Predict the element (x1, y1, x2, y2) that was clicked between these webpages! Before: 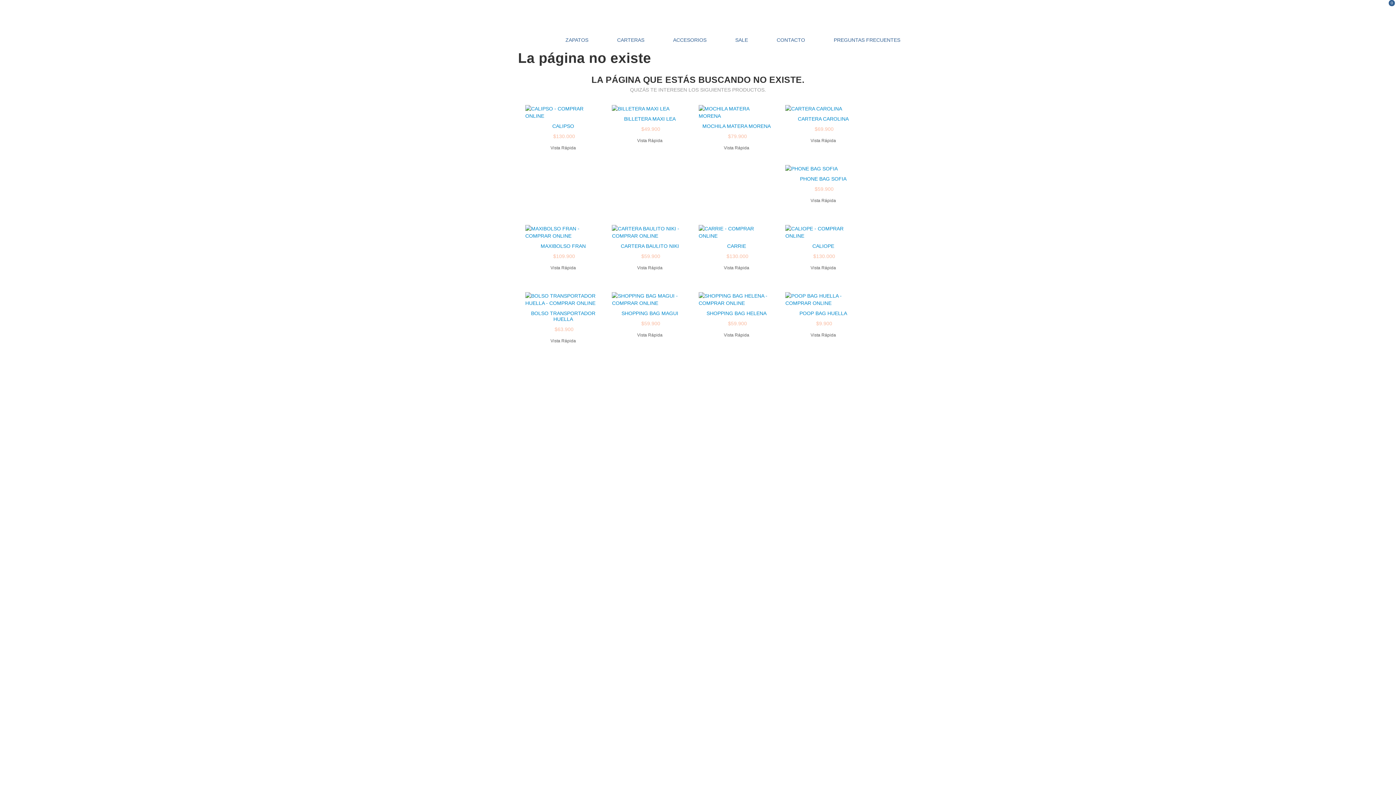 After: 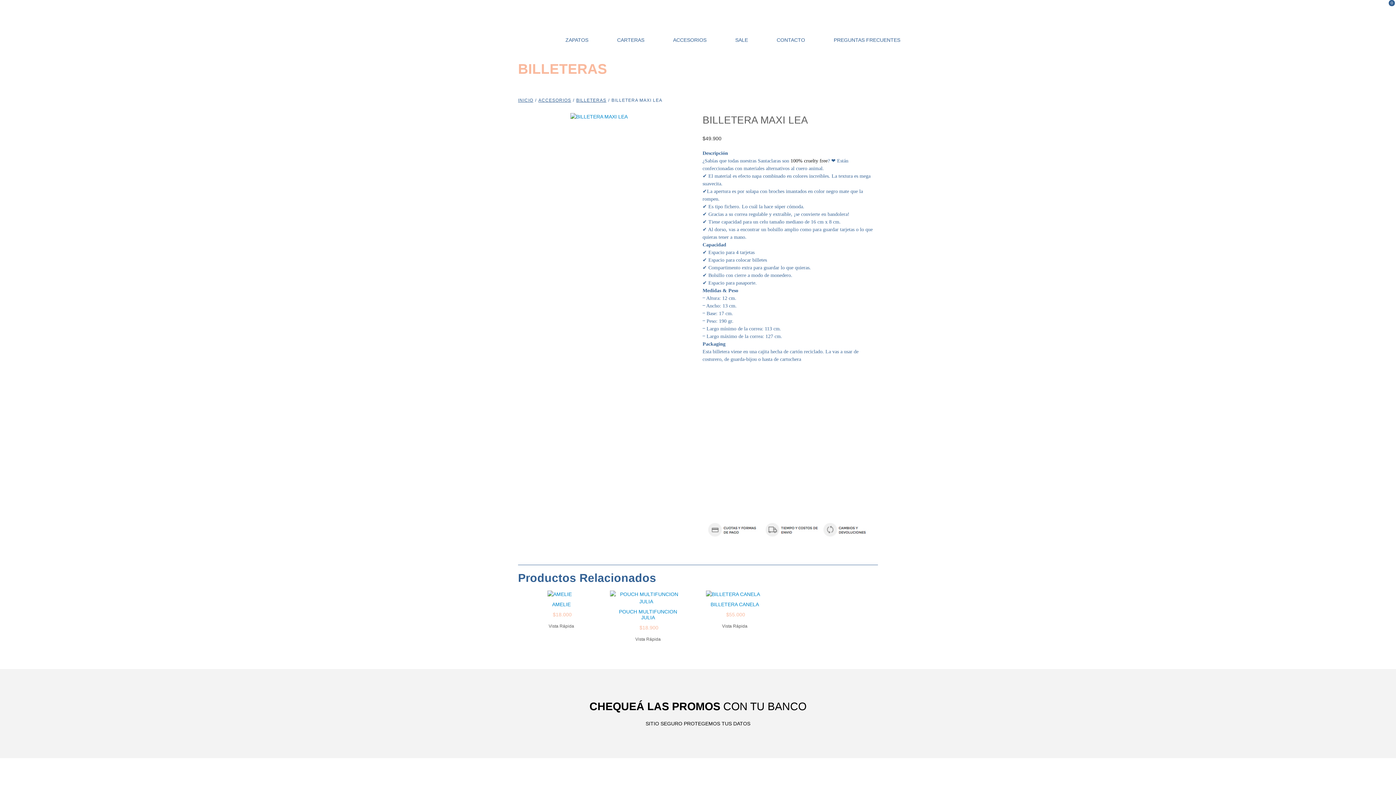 Action: bbox: (612, 105, 684, 112)